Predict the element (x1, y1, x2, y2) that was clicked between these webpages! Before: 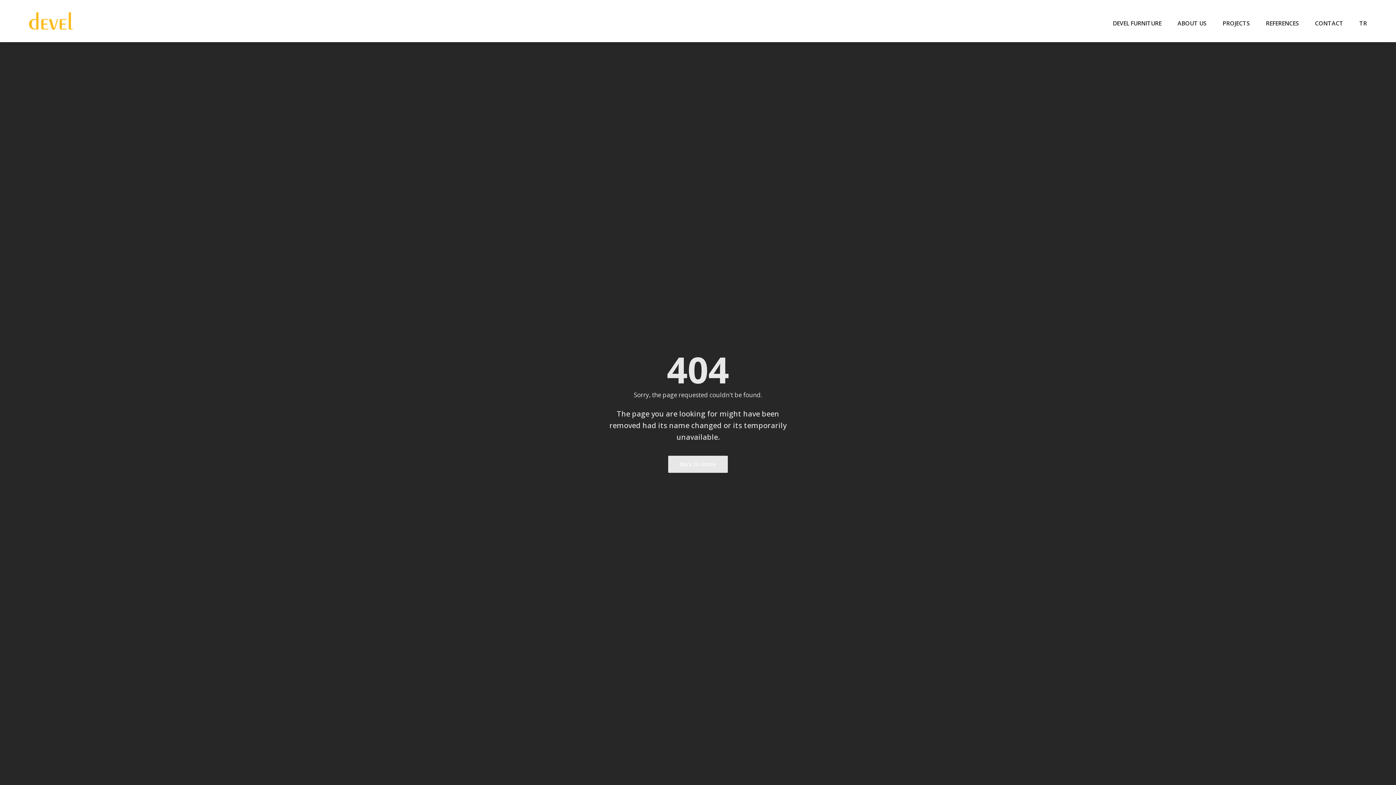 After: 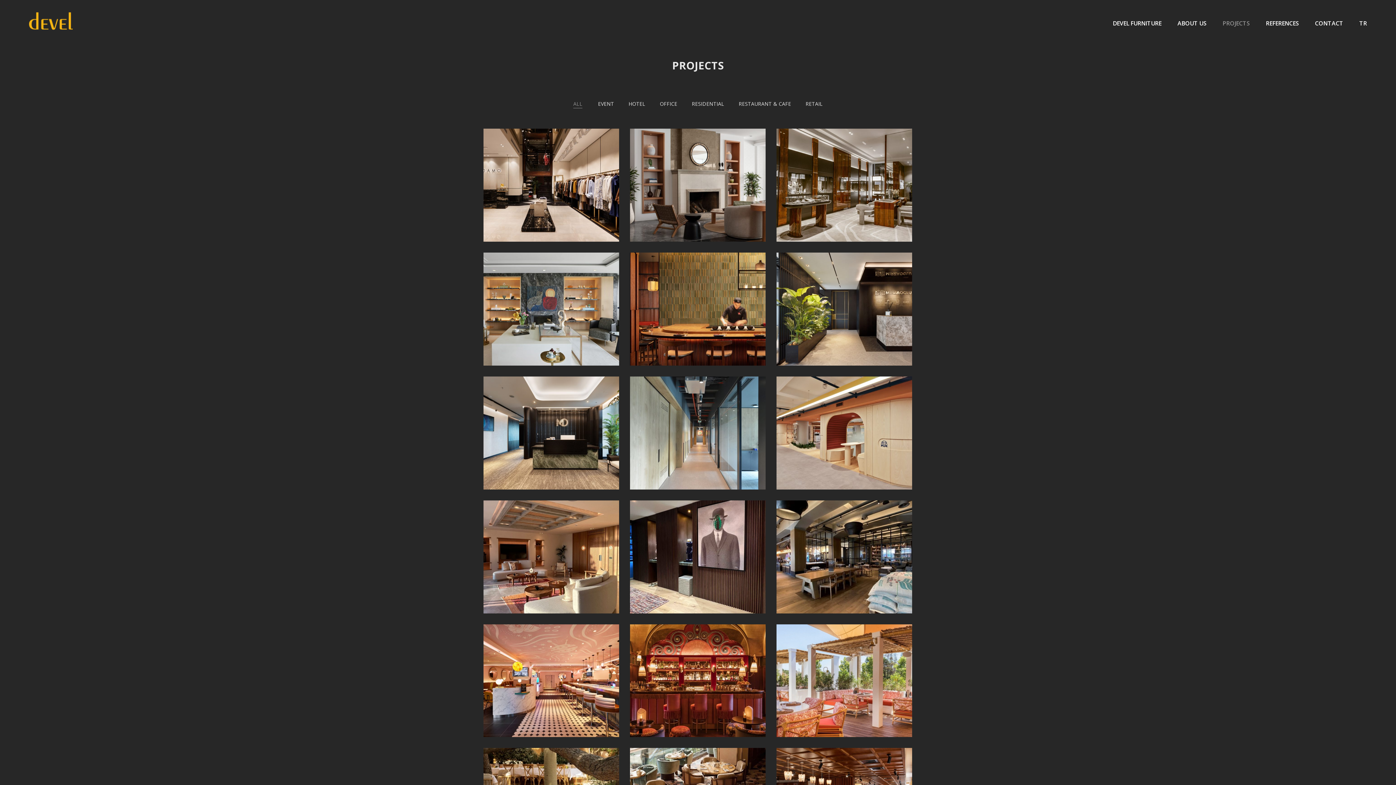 Action: label: PROJECTS bbox: (1222, 1, 1250, 43)